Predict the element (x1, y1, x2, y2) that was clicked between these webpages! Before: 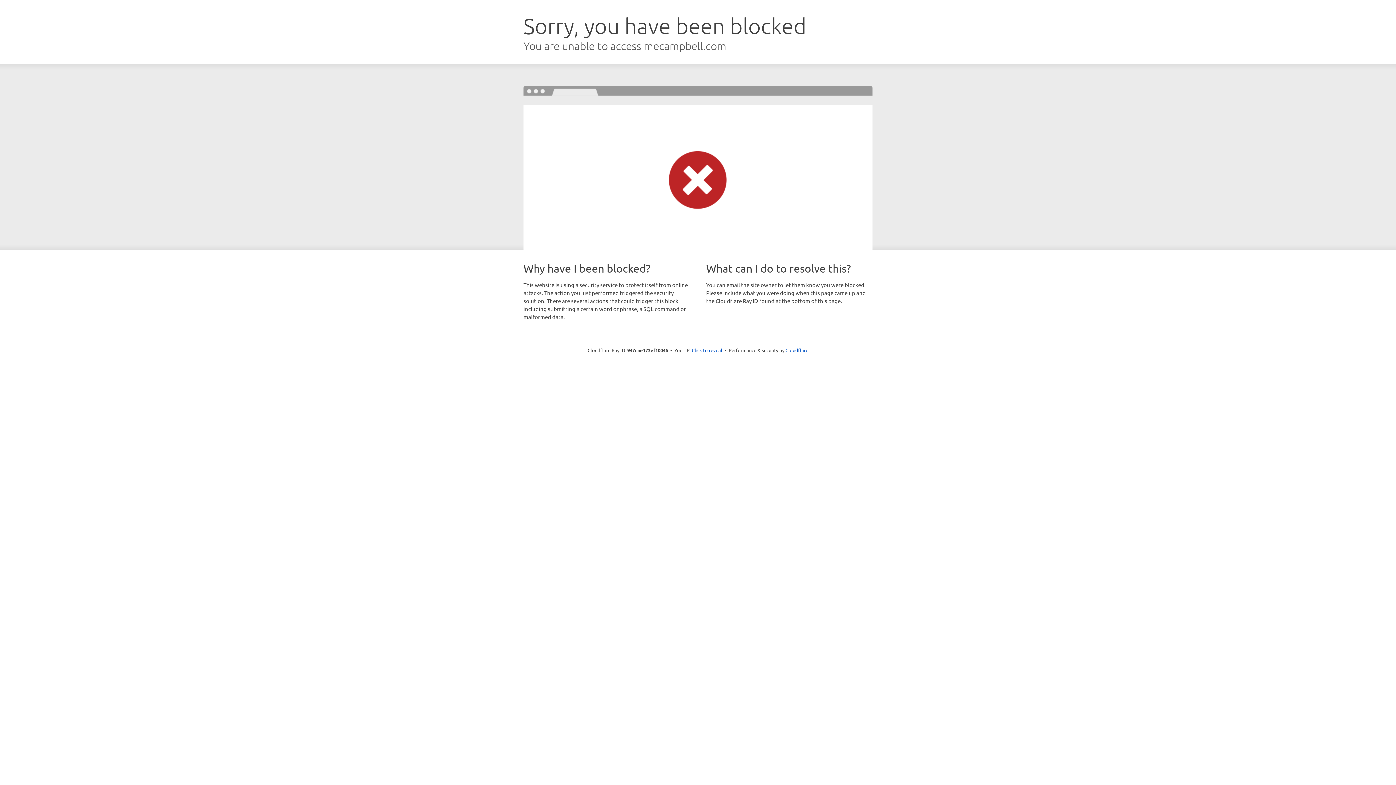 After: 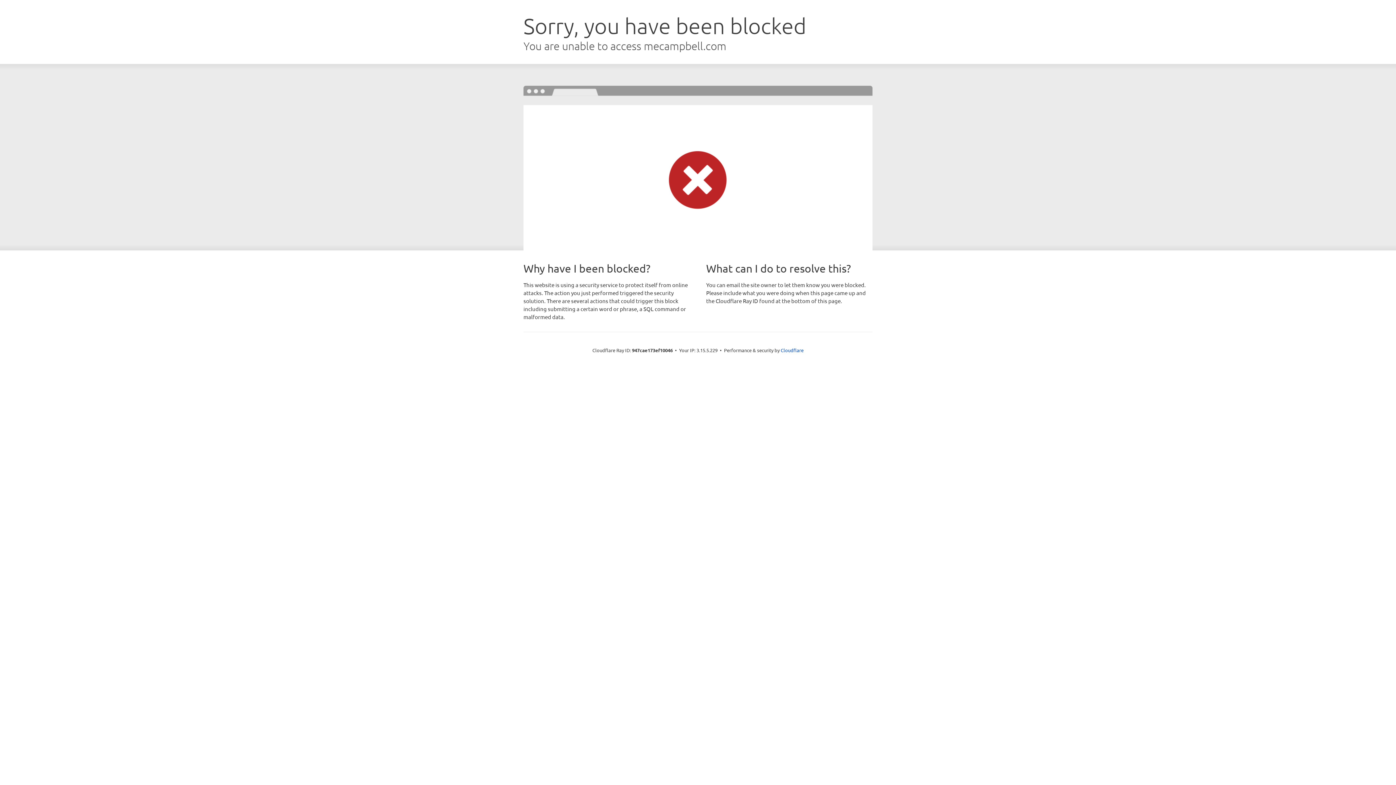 Action: label: Click to reveal bbox: (692, 346, 722, 353)